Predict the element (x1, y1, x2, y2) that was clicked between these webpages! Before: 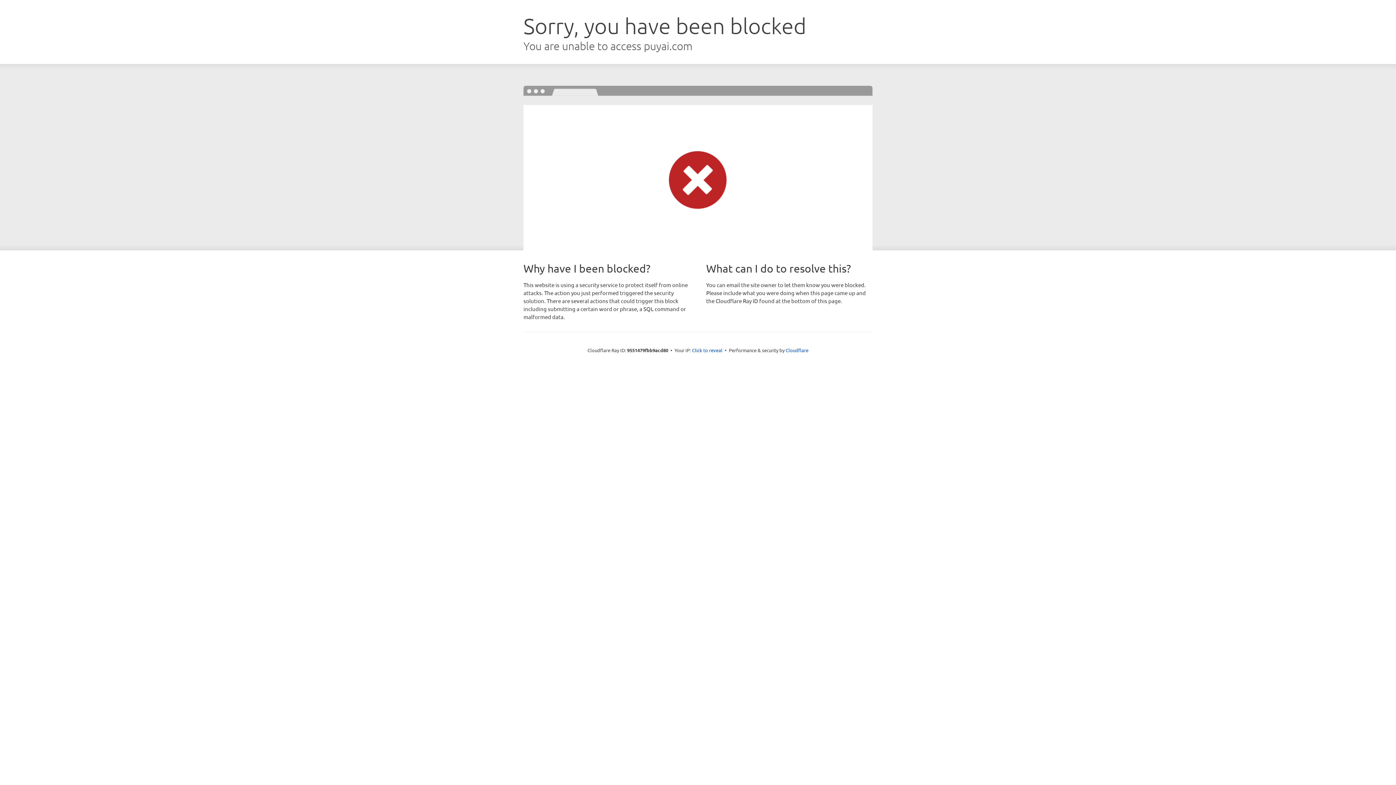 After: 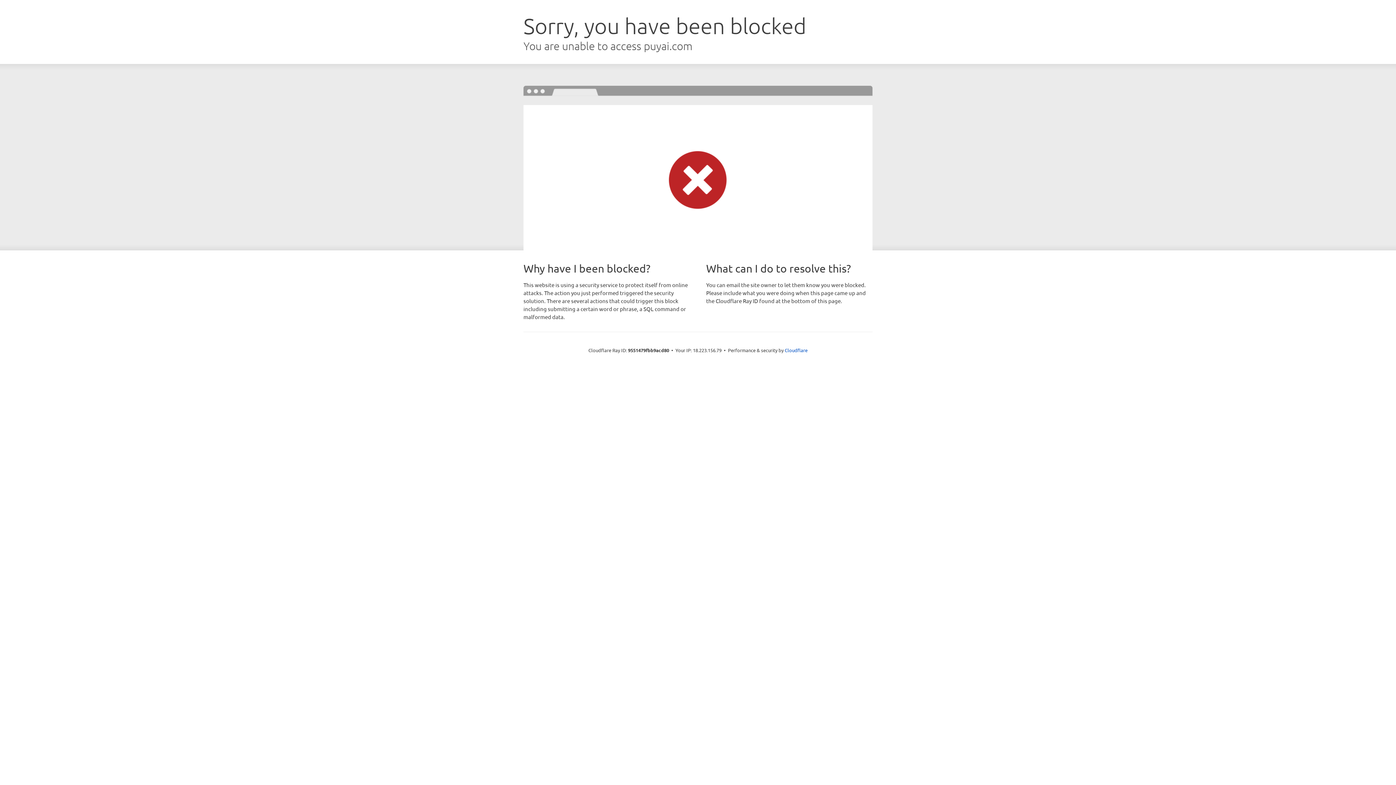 Action: bbox: (692, 346, 722, 353) label: Click to reveal